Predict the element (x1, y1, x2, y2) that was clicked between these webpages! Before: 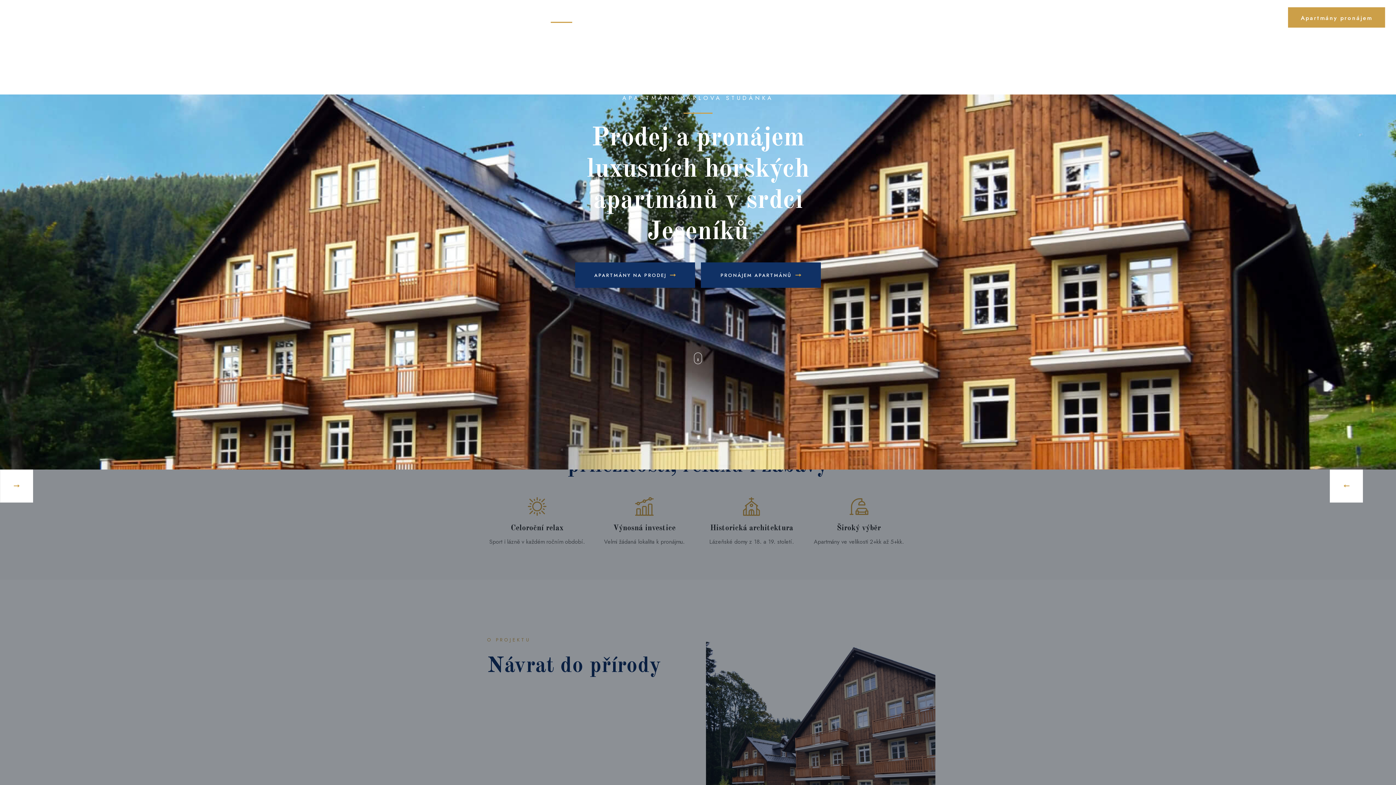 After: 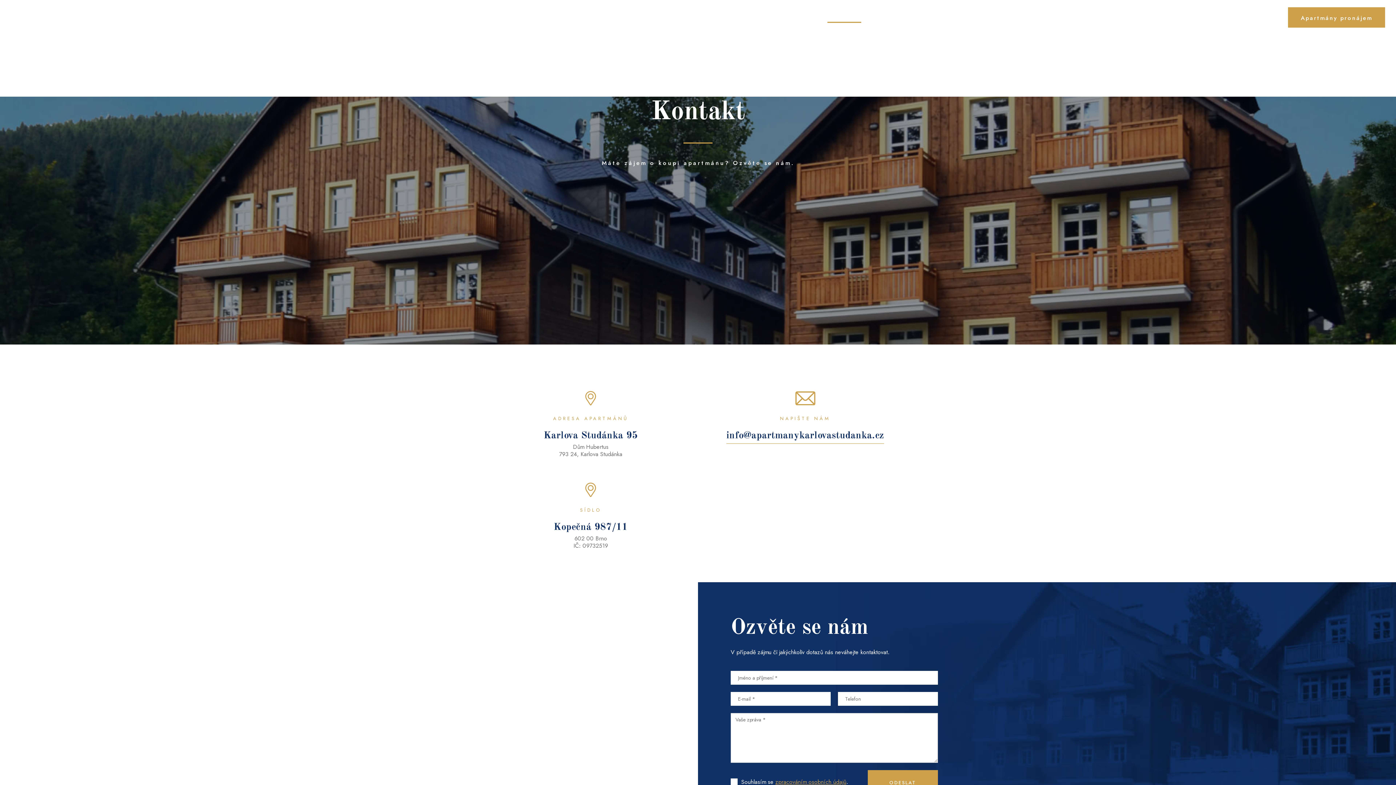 Action: label: KONTAKT bbox: (827, 11, 861, 22)